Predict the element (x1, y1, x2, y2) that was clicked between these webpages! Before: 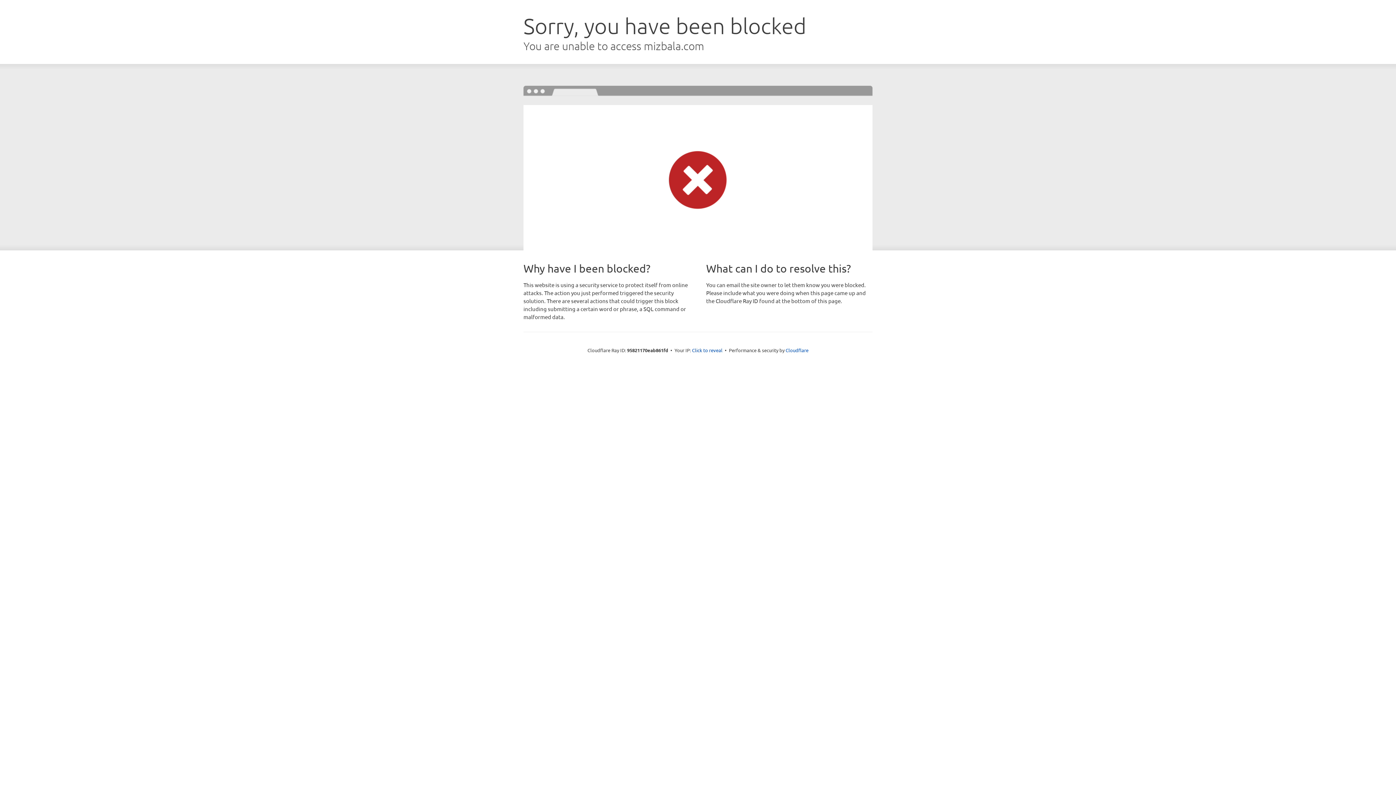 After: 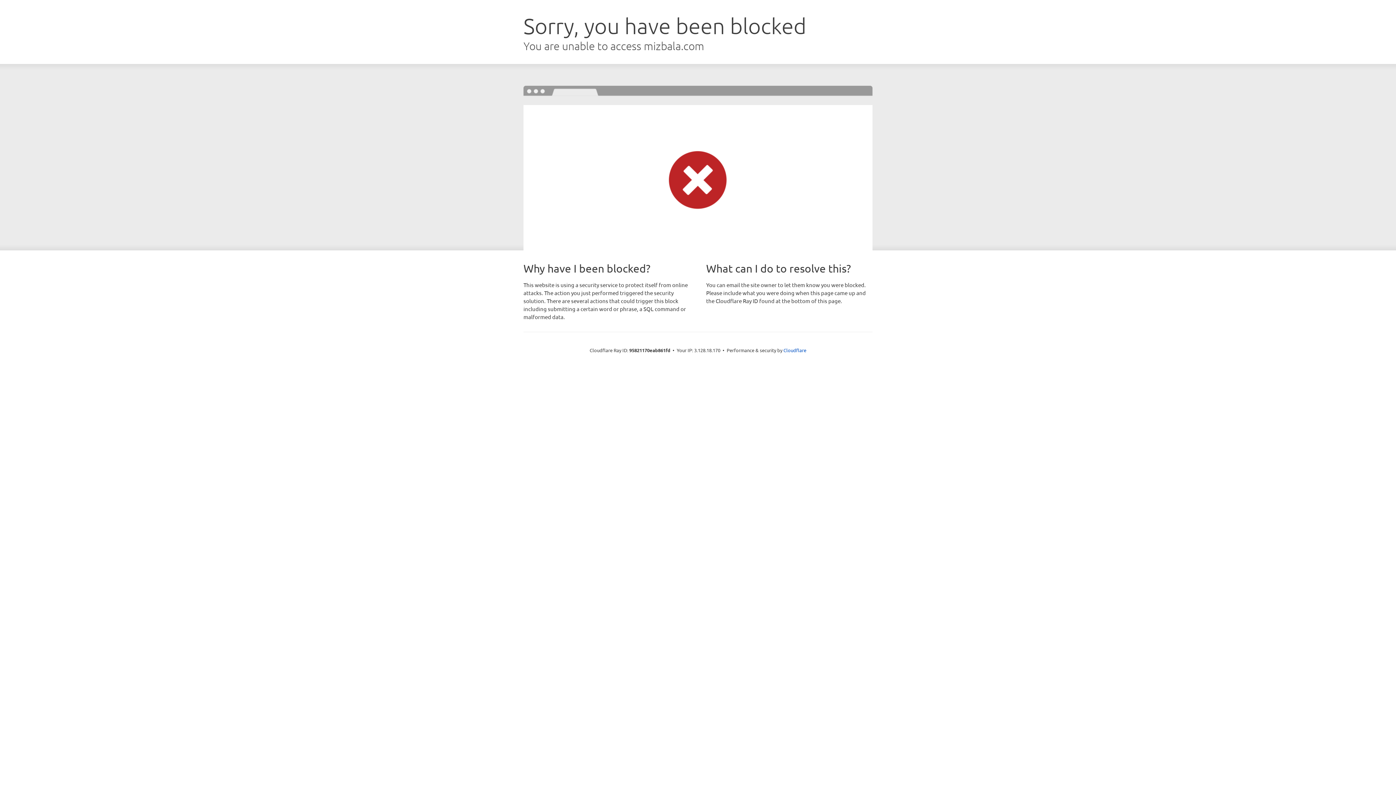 Action: bbox: (692, 346, 722, 353) label: Click to reveal